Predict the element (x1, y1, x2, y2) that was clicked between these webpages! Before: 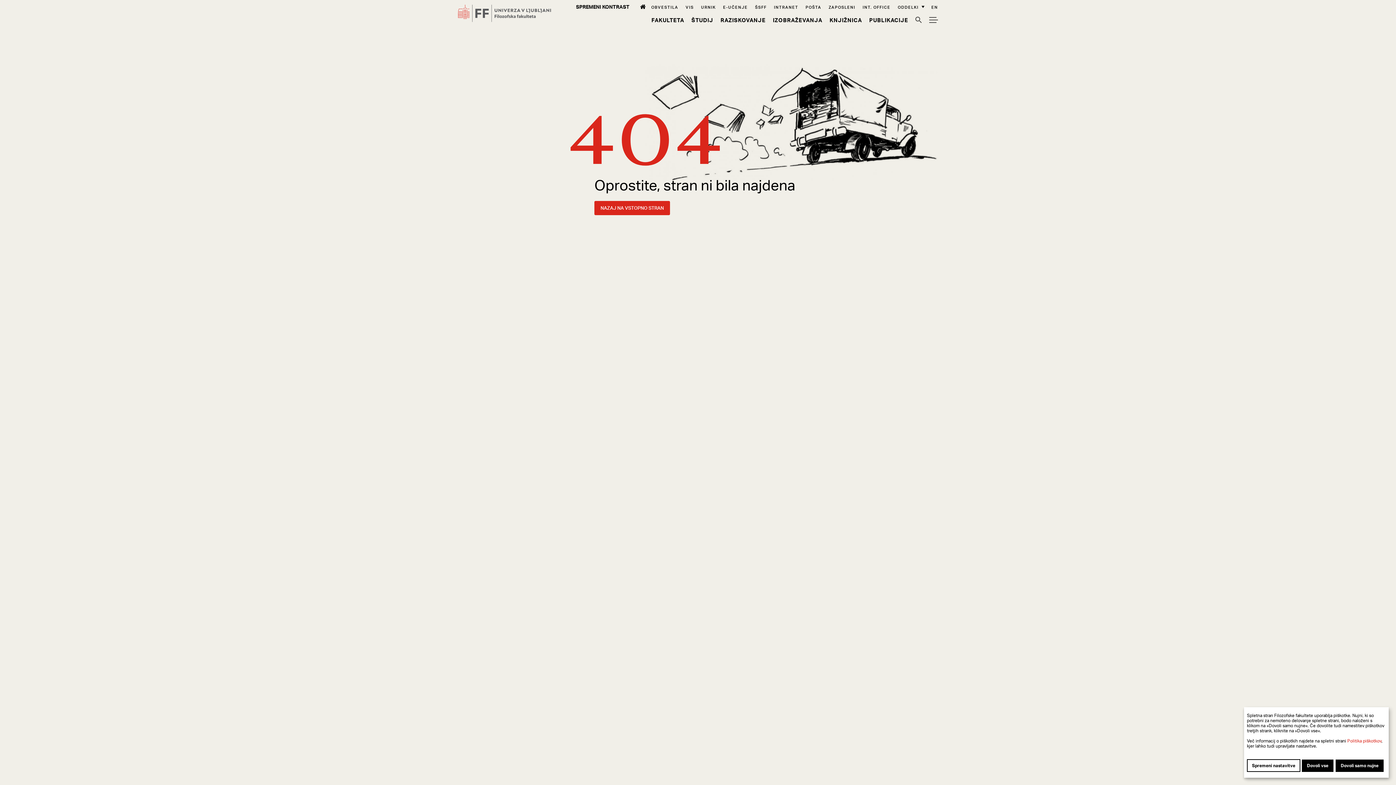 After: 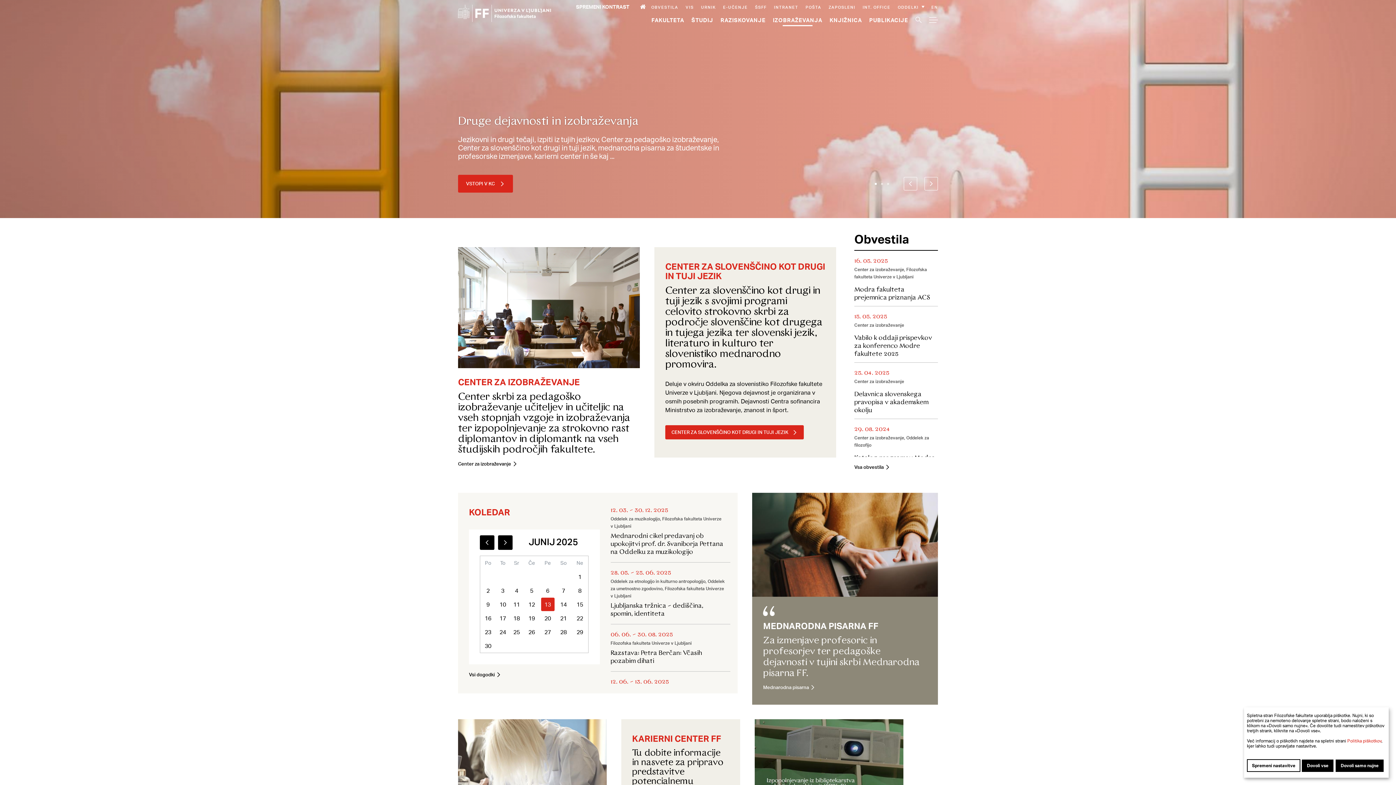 Action: bbox: (773, 16, 822, 23) label: Izobraževanja